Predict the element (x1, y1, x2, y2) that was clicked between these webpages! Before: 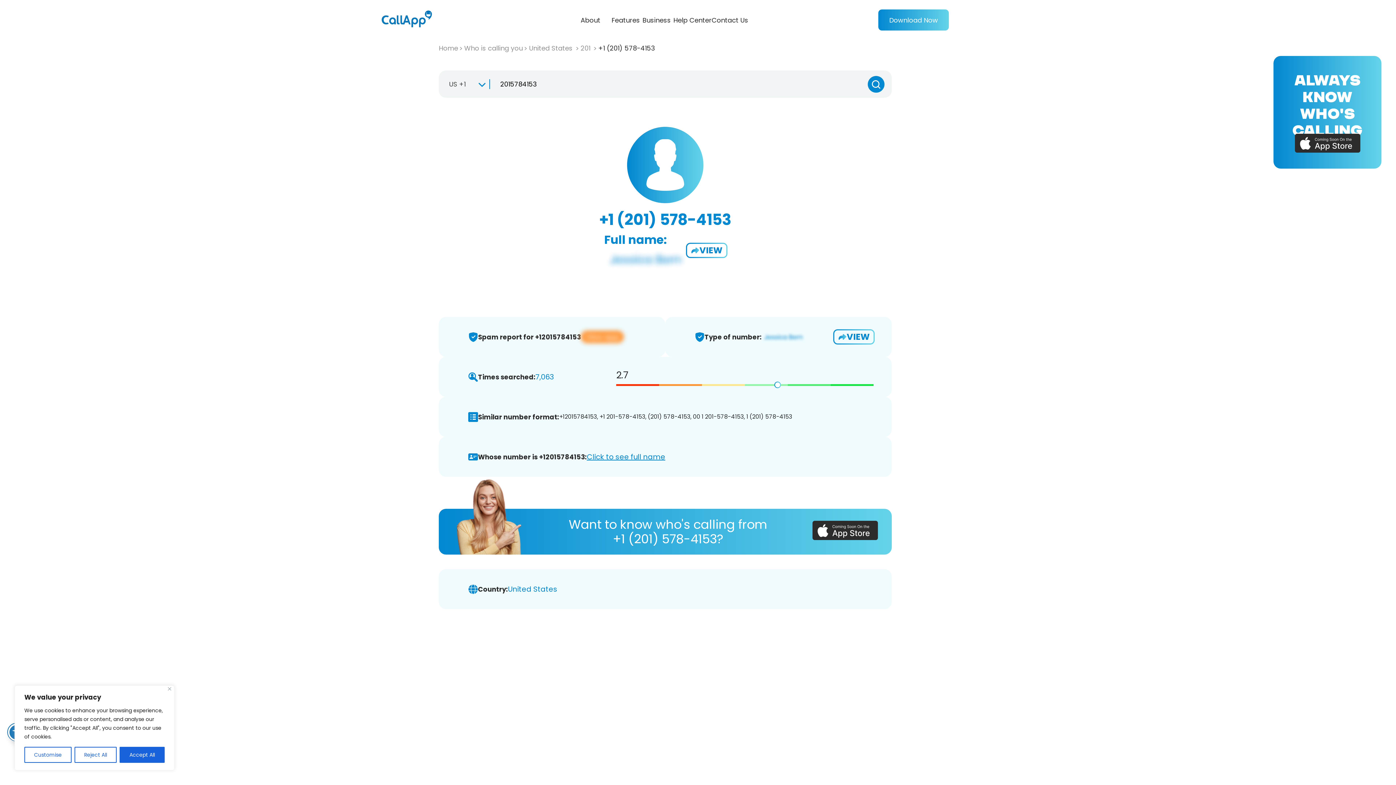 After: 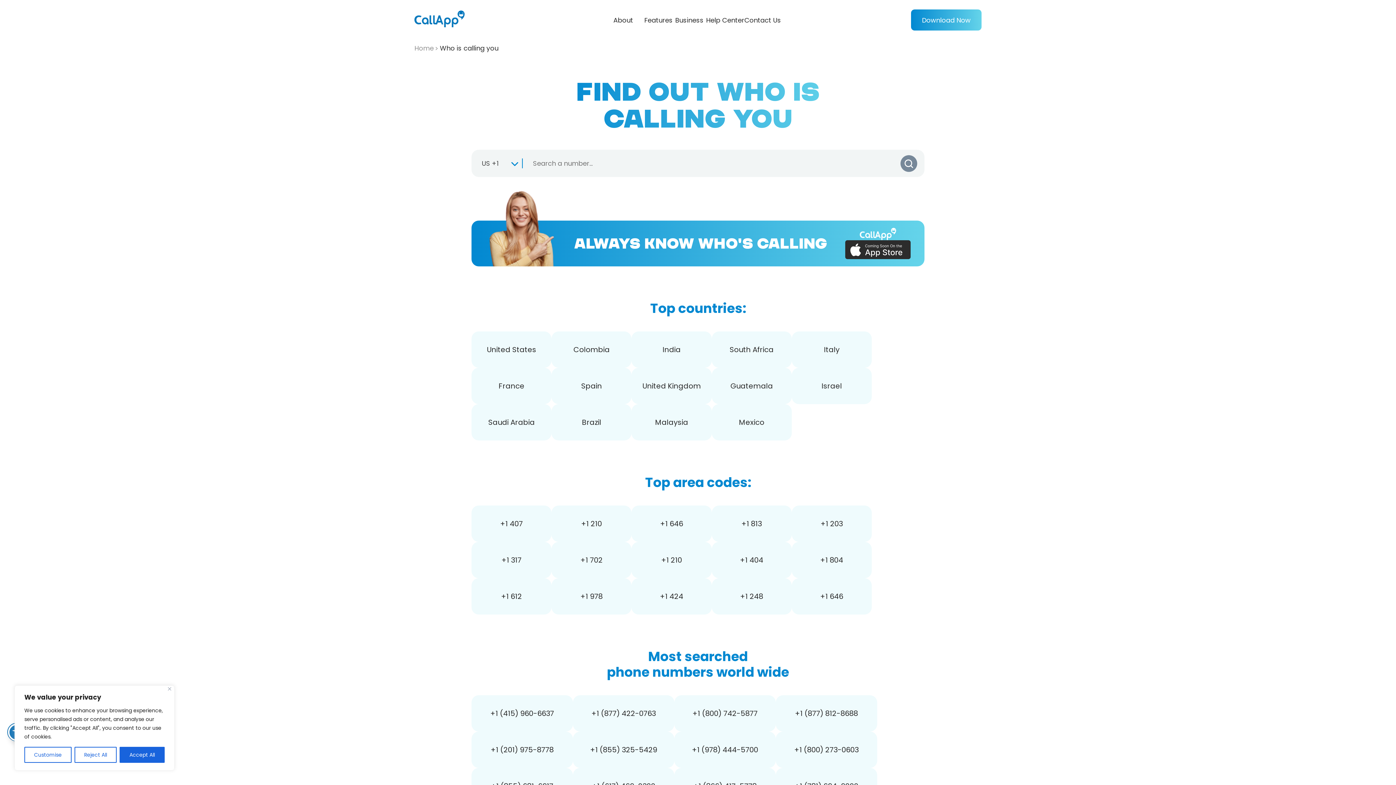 Action: bbox: (464, 43, 527, 52) label: Who is calling you